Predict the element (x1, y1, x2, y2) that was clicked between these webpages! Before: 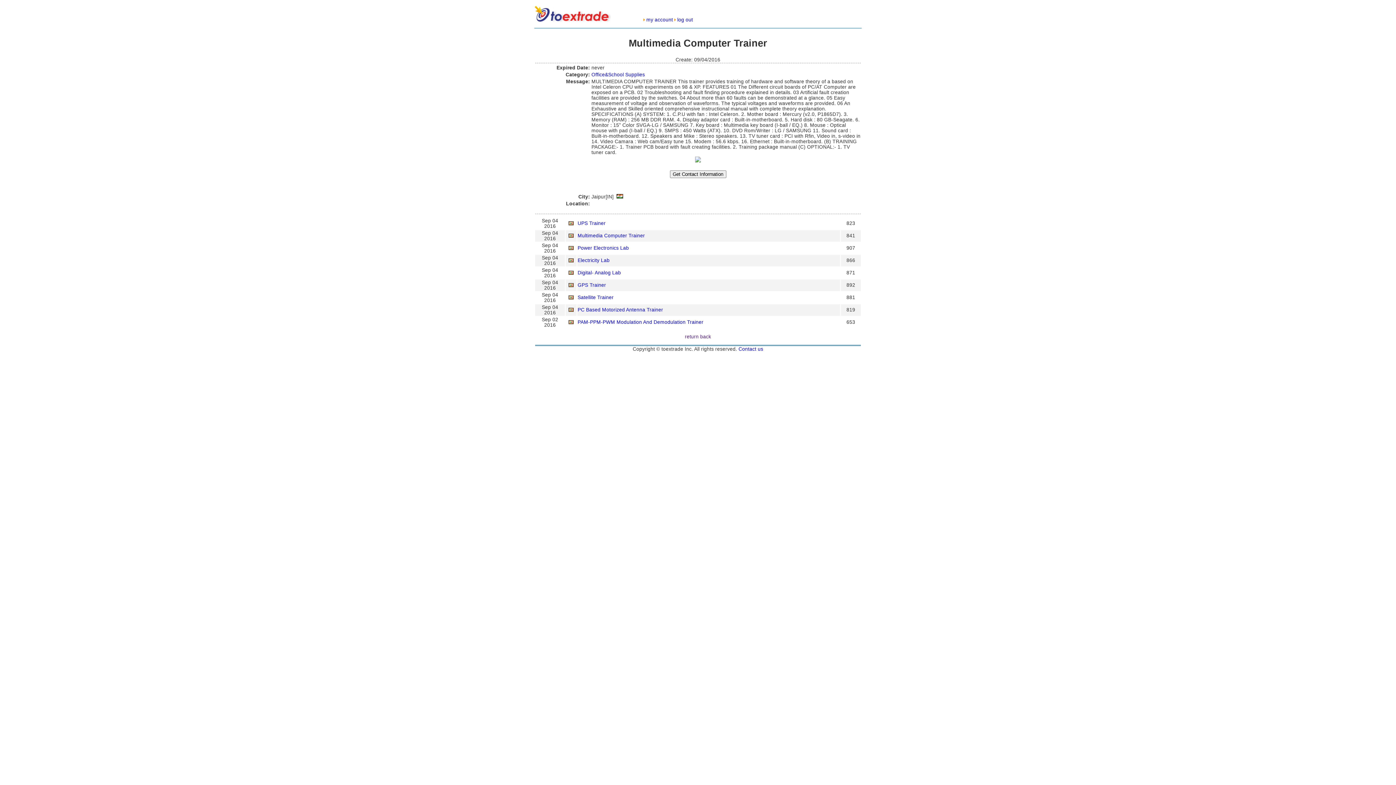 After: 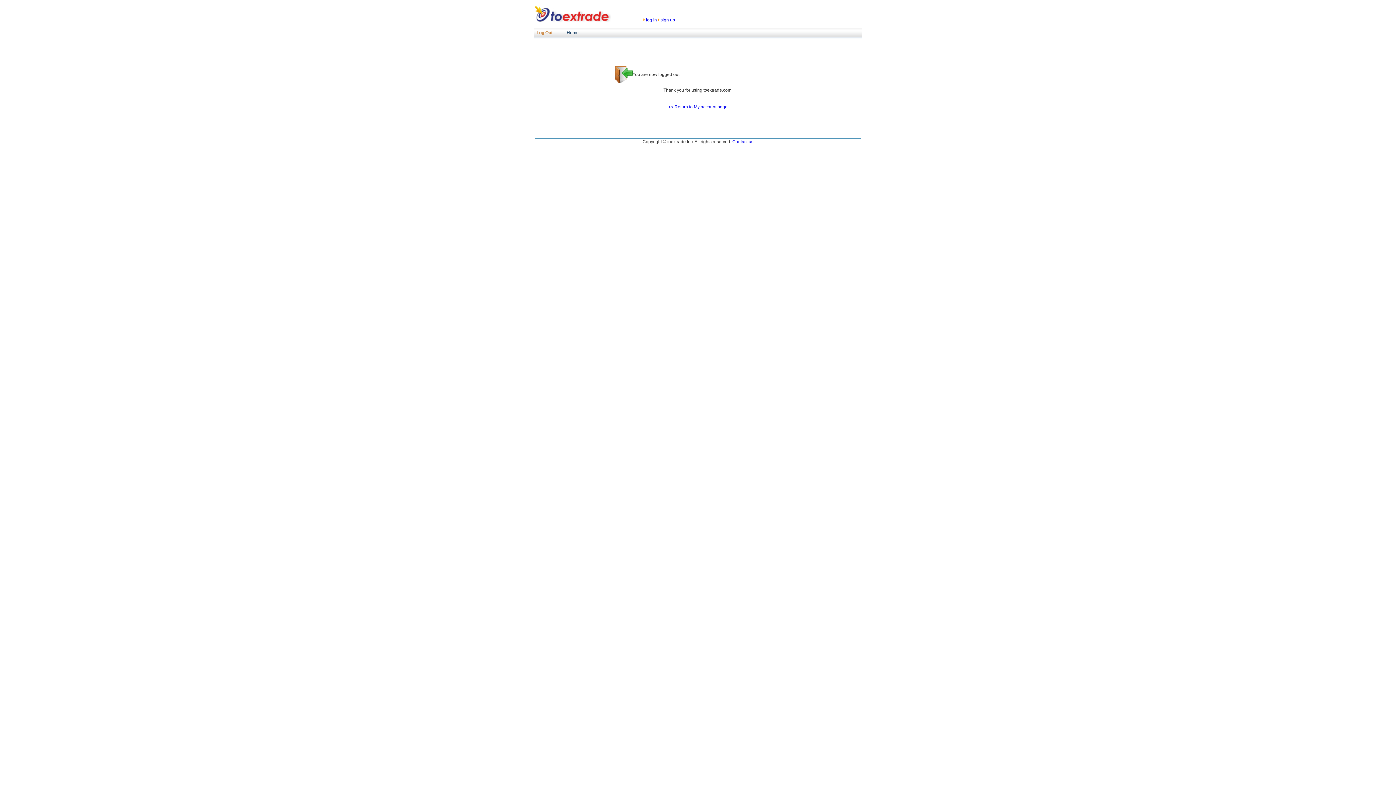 Action: bbox: (677, 17, 693, 22) label: log out